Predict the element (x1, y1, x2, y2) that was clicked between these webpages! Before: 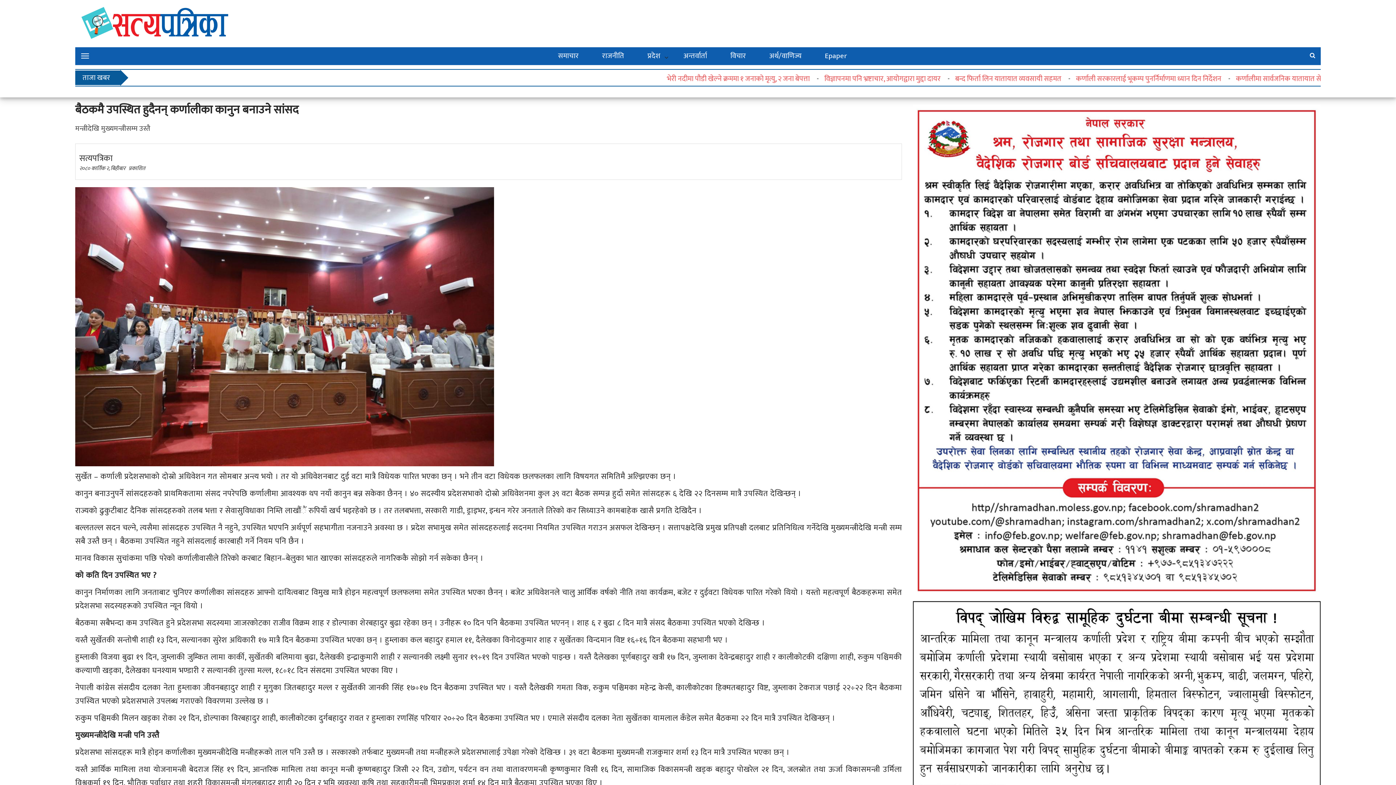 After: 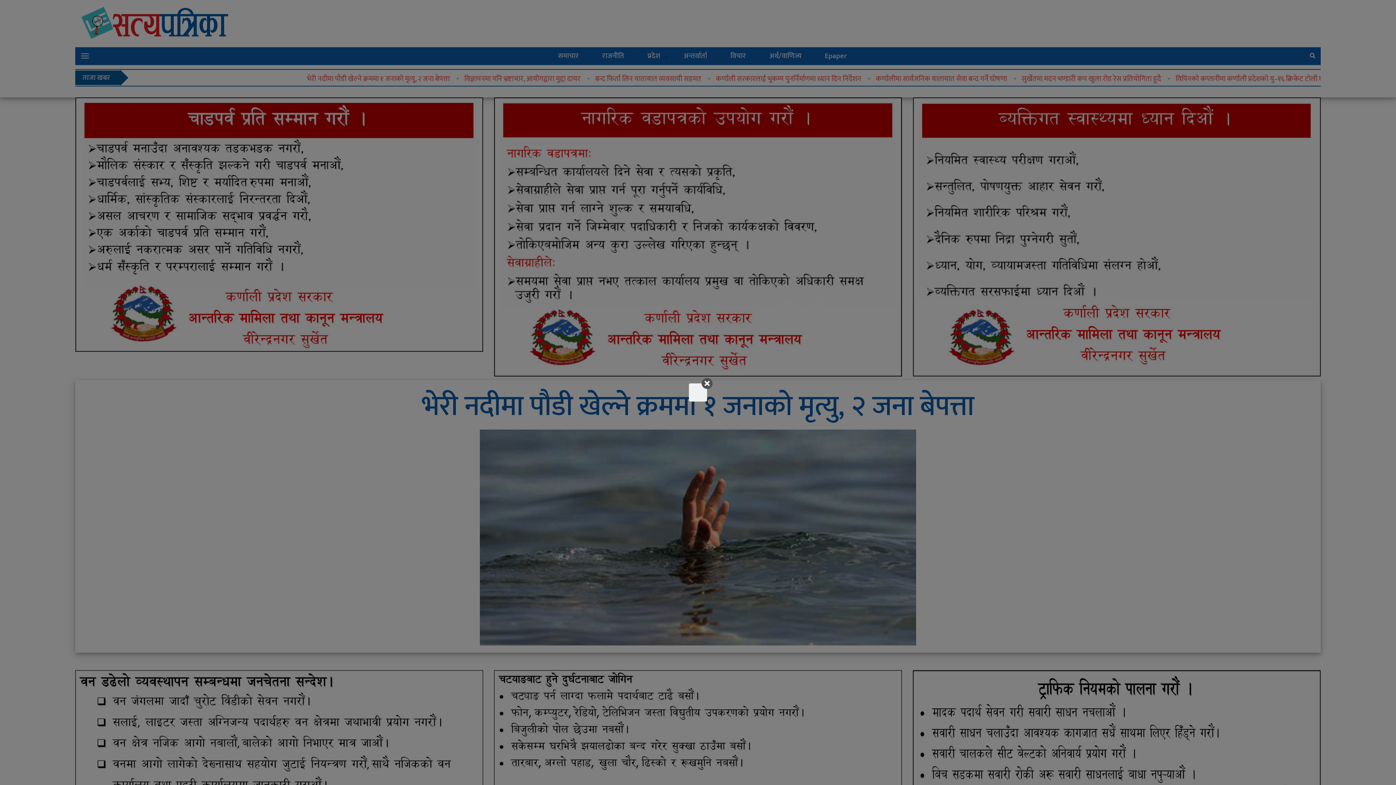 Action: bbox: (80, 5, 230, 41)